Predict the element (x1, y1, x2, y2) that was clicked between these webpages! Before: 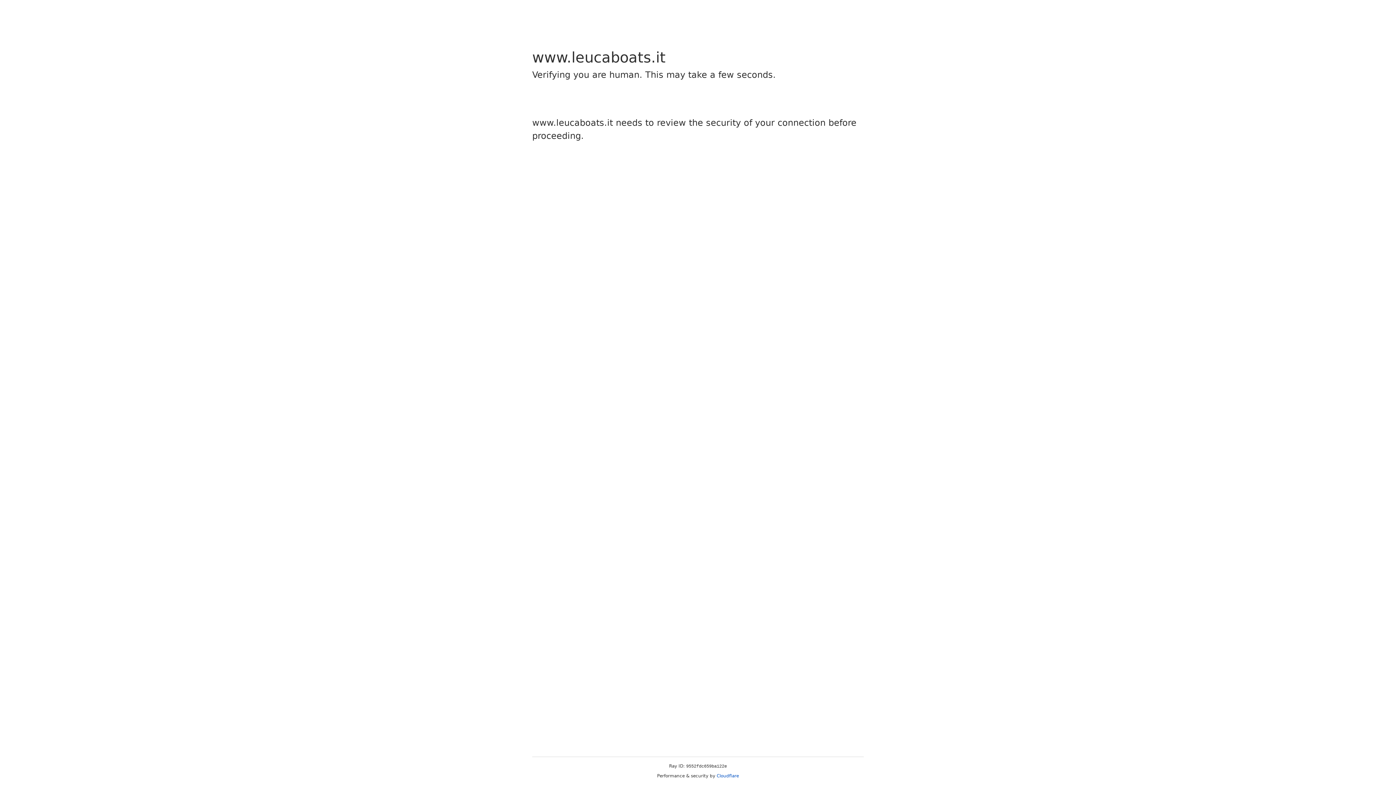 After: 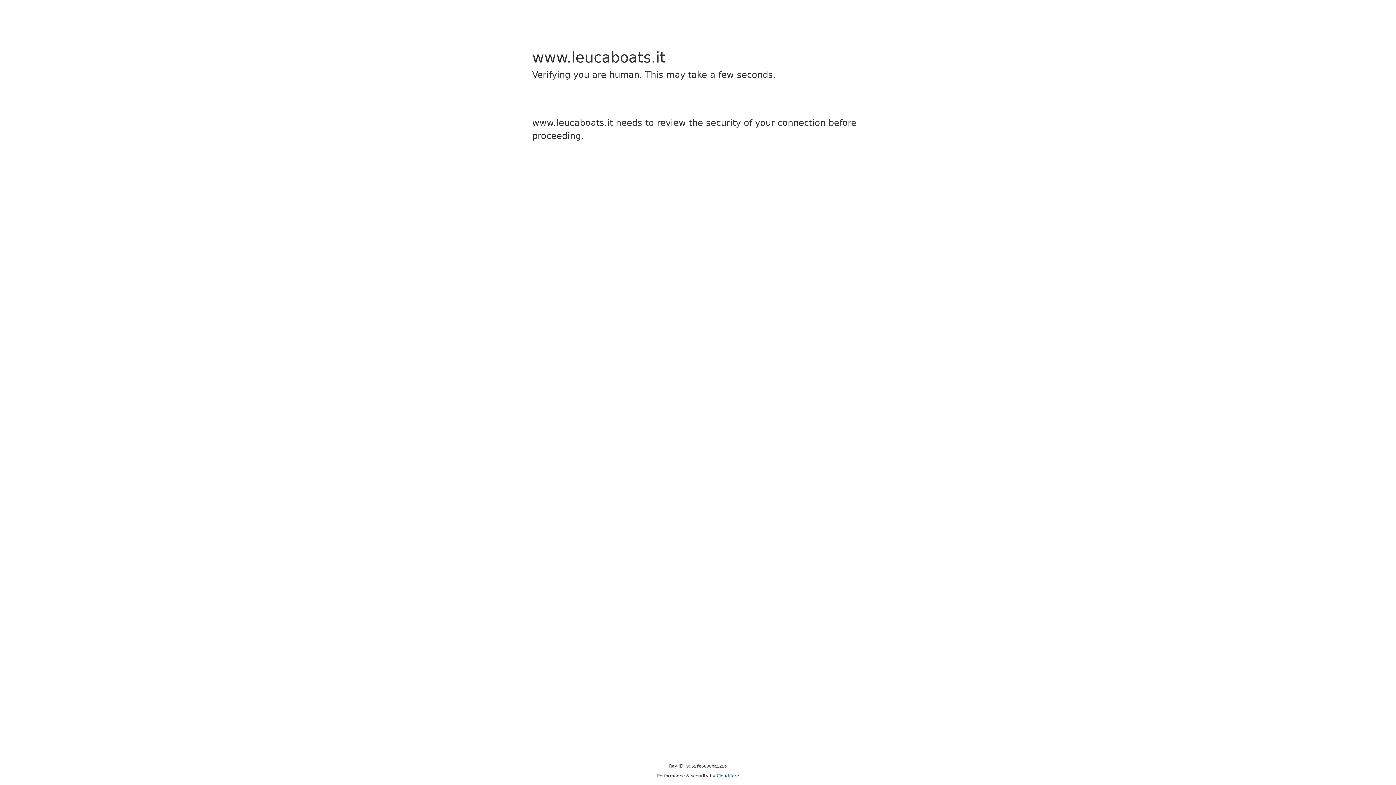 Action: bbox: (716, 773, 739, 778) label: Cloudflare